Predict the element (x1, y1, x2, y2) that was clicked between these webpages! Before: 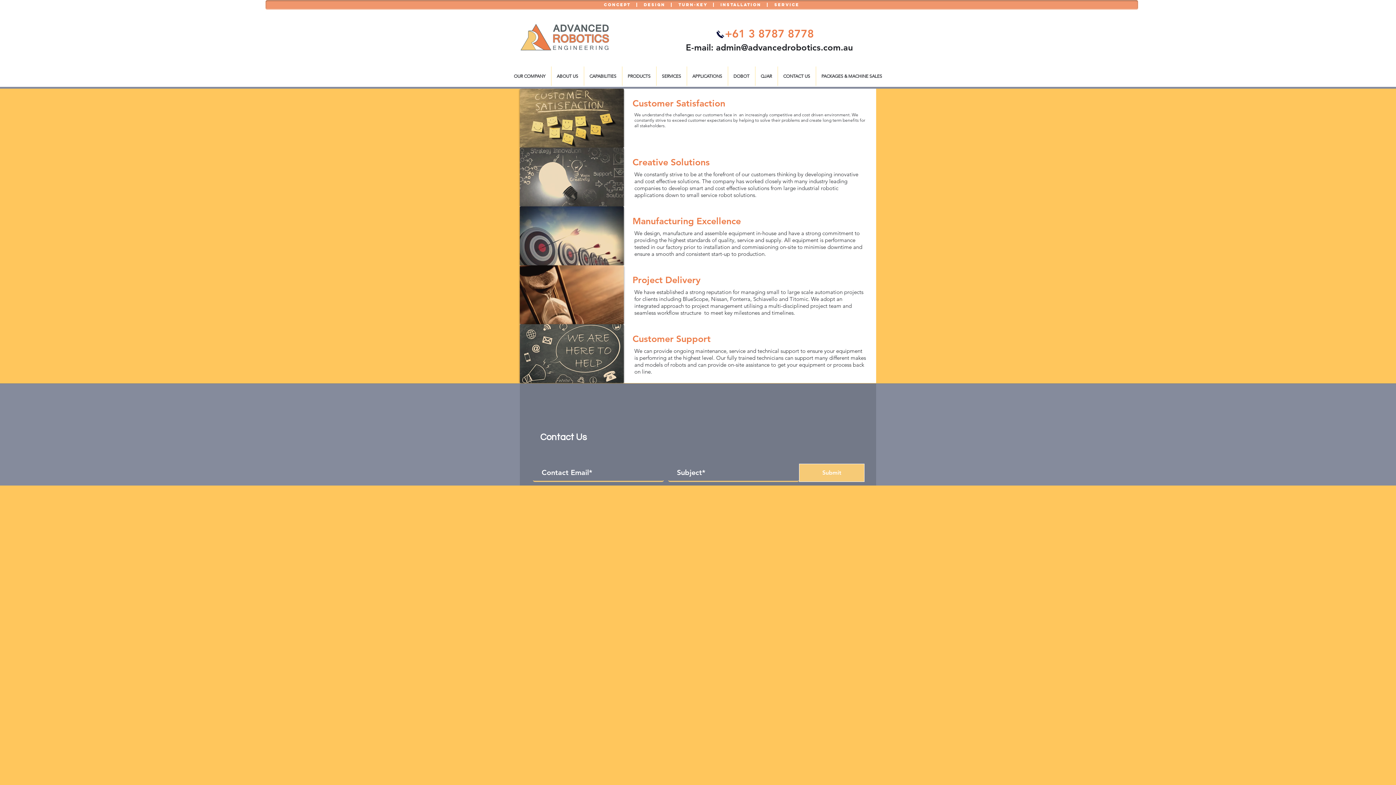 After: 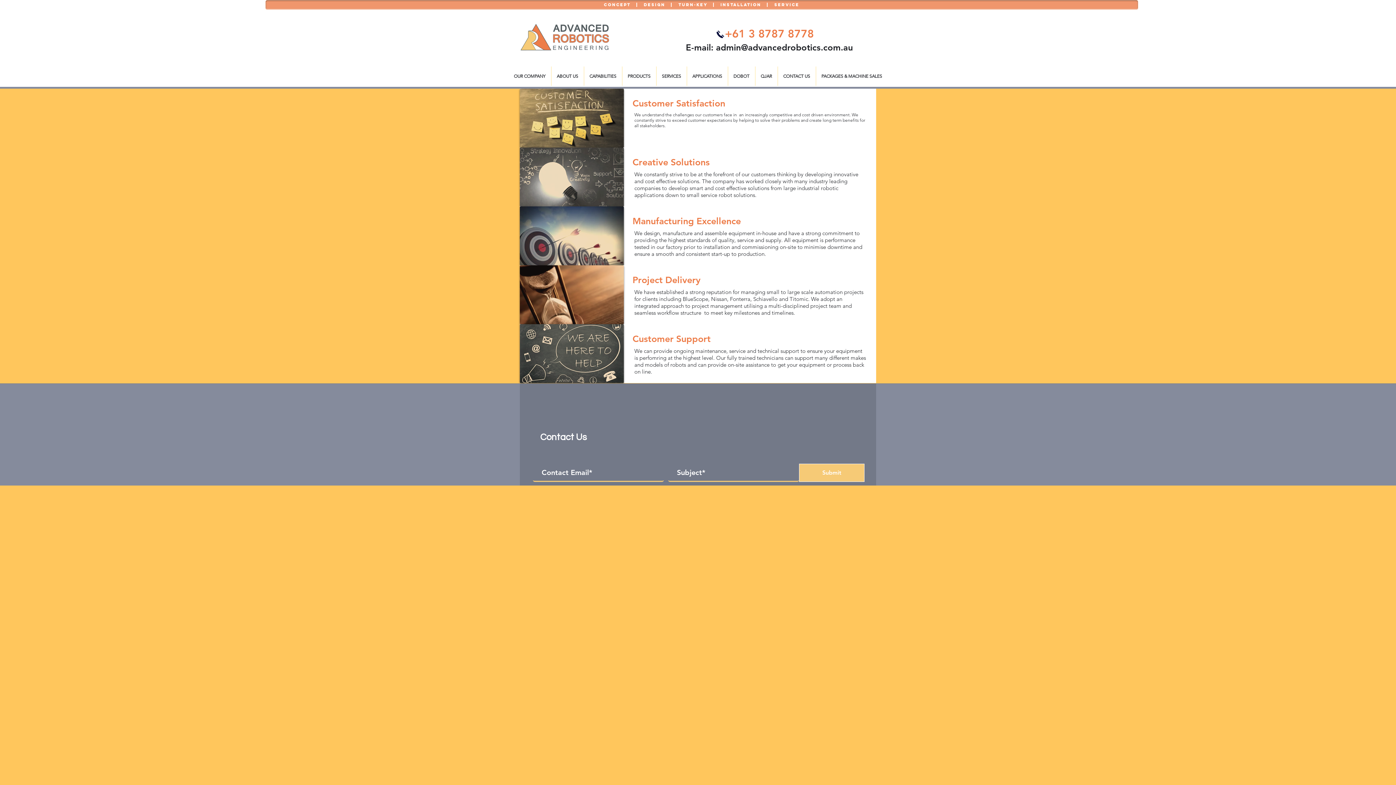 Action: bbox: (716, 42, 758, 52) label: admin@ad